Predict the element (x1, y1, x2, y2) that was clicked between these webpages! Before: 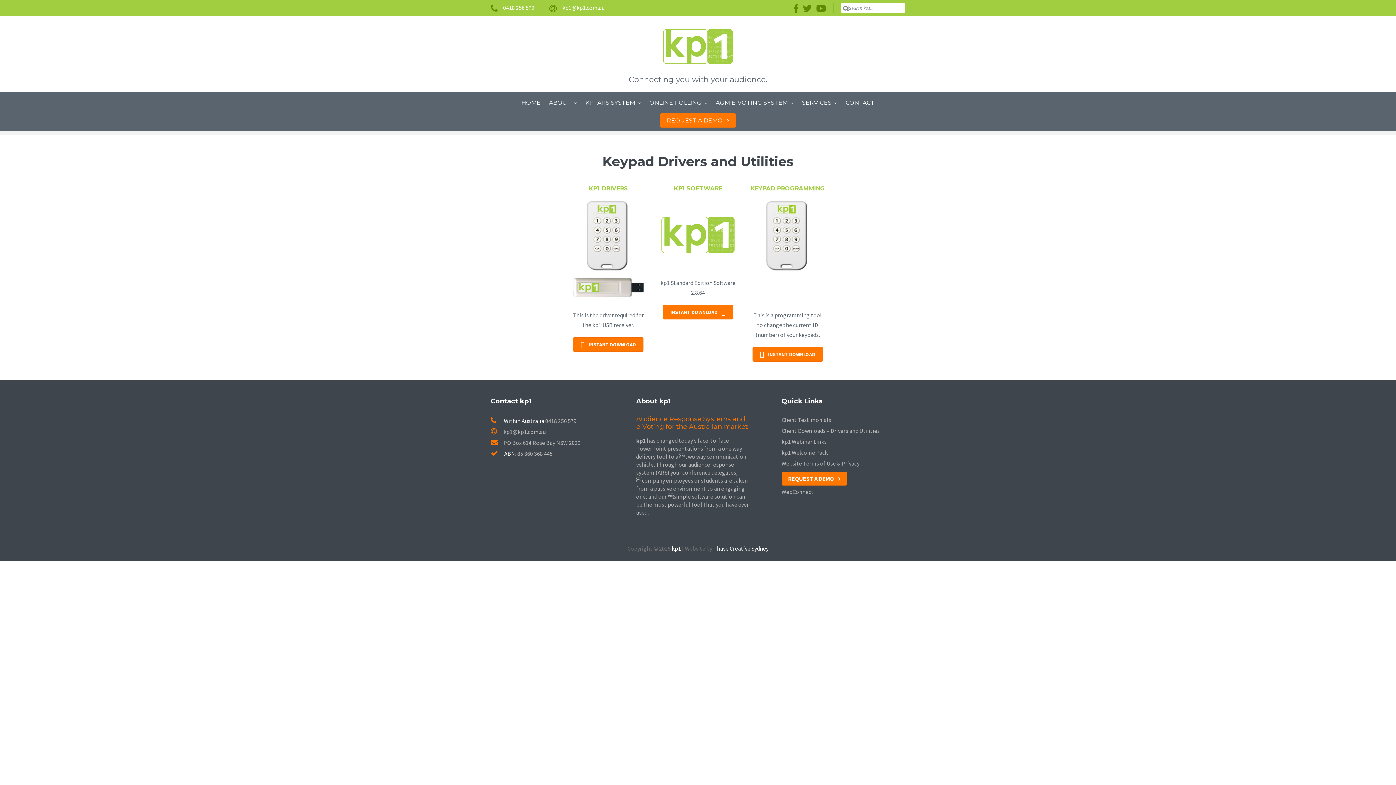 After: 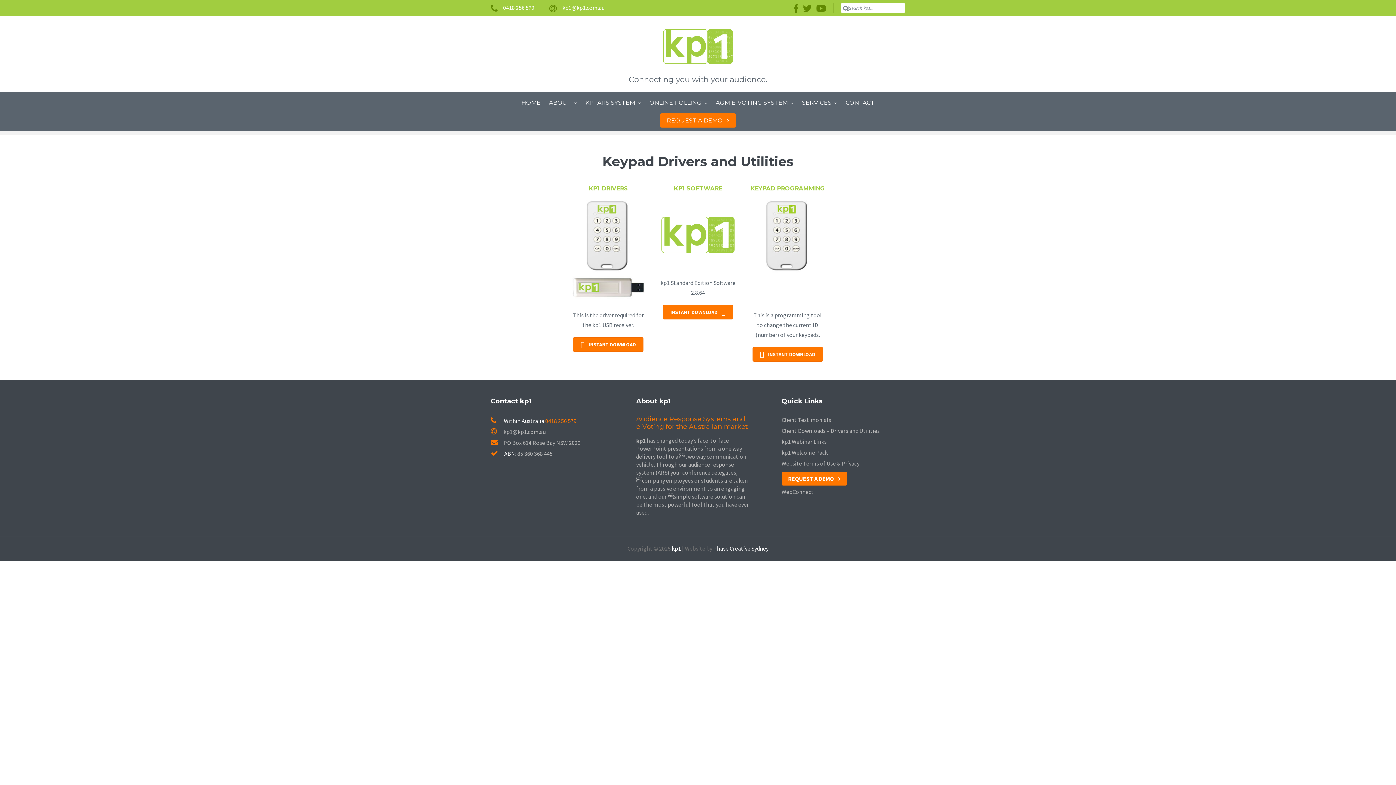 Action: bbox: (545, 417, 576, 424) label: 0418 256 579